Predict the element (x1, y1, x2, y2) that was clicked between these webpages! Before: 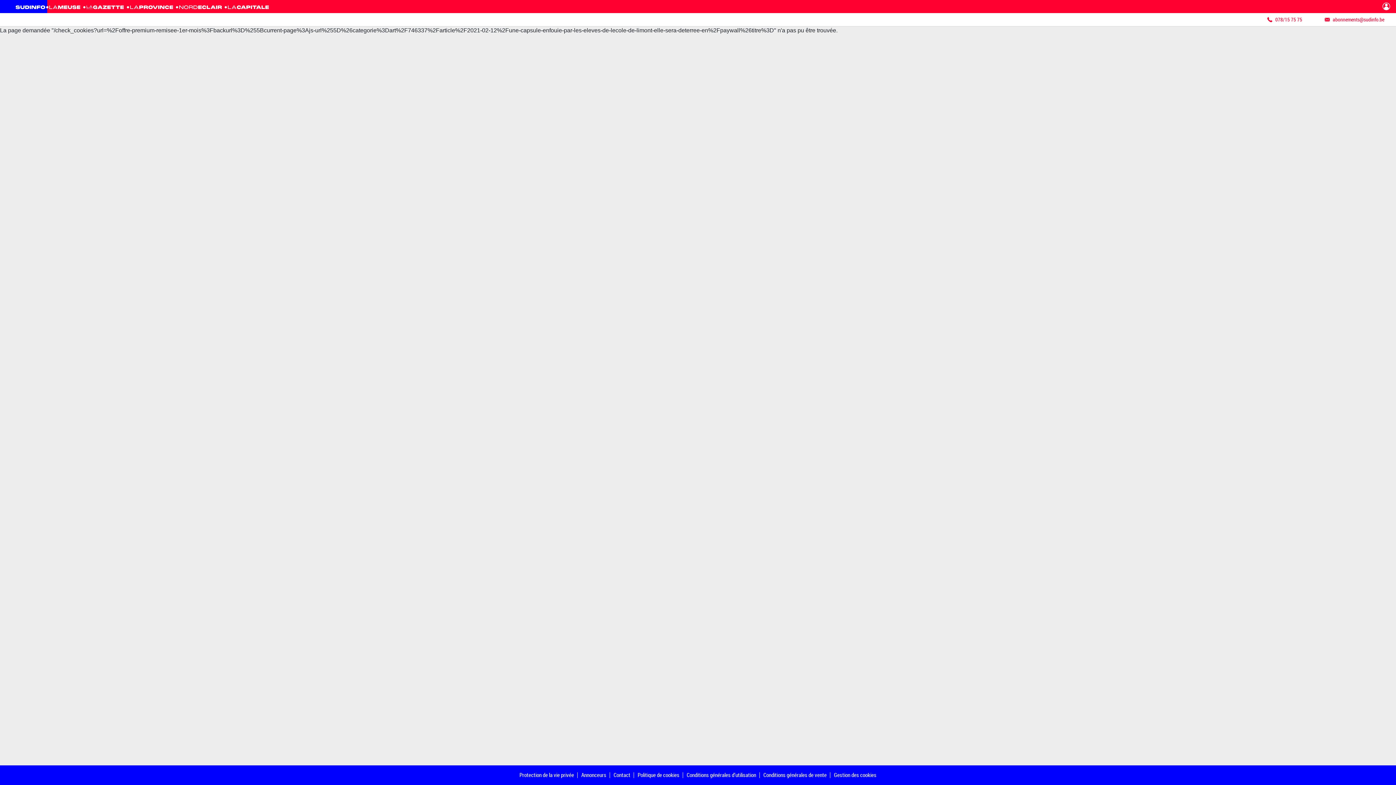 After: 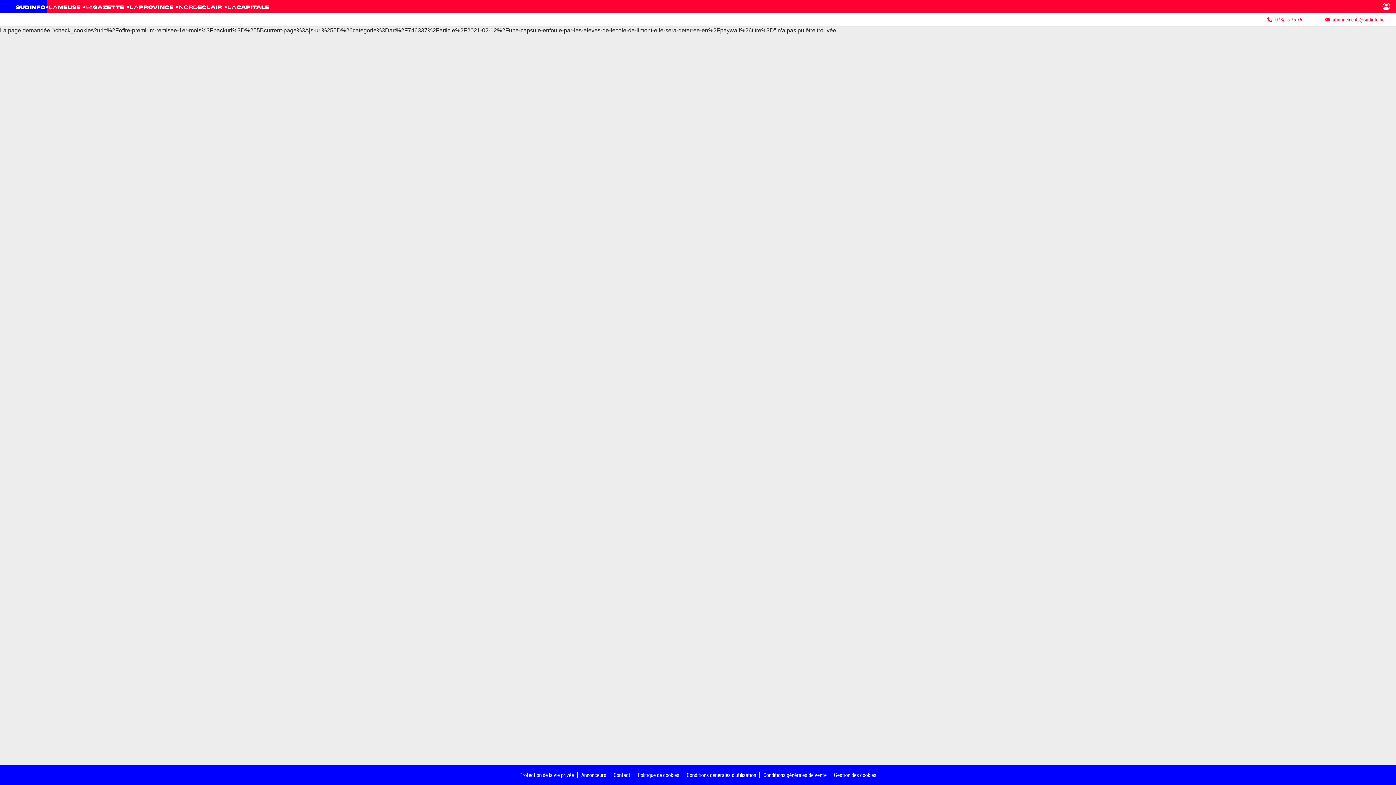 Action: bbox: (80, 0, 124, 13)